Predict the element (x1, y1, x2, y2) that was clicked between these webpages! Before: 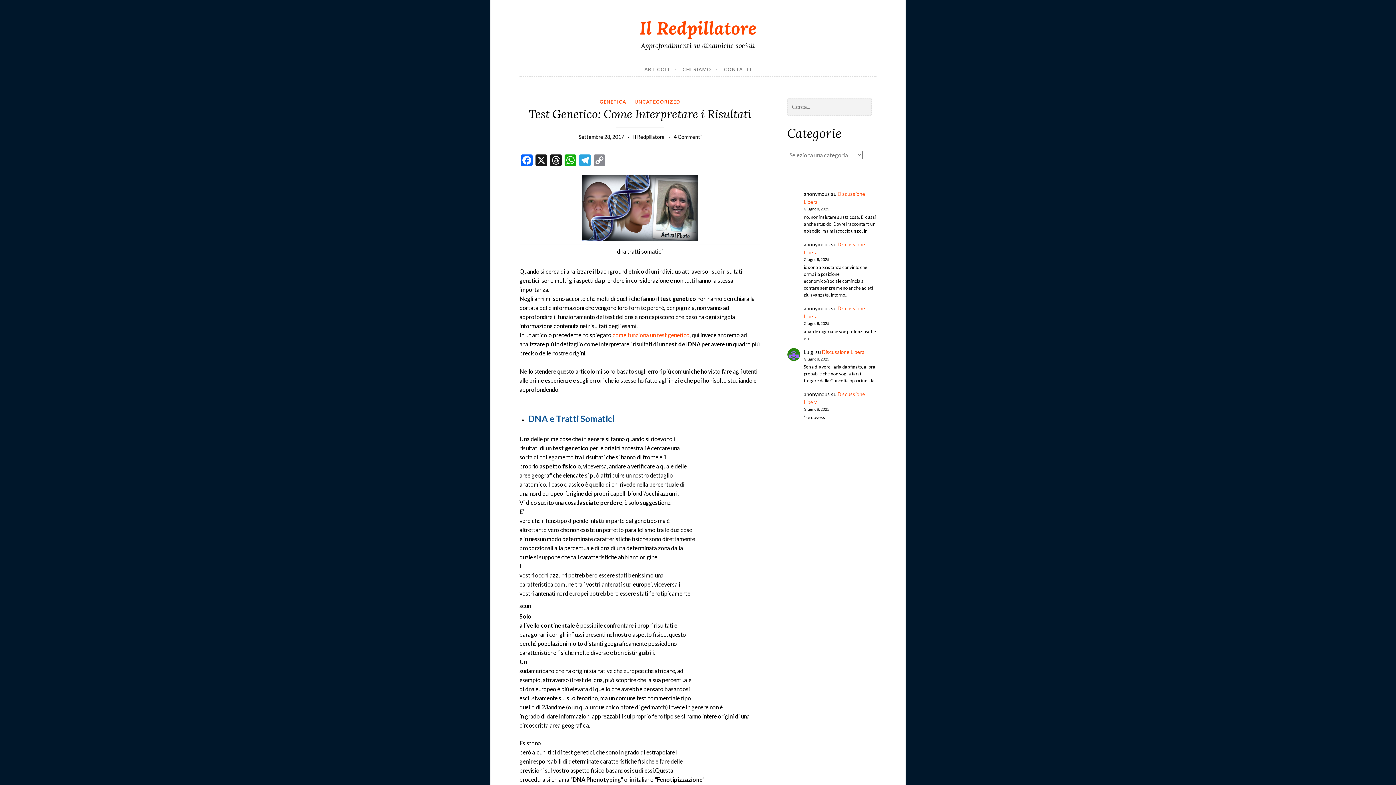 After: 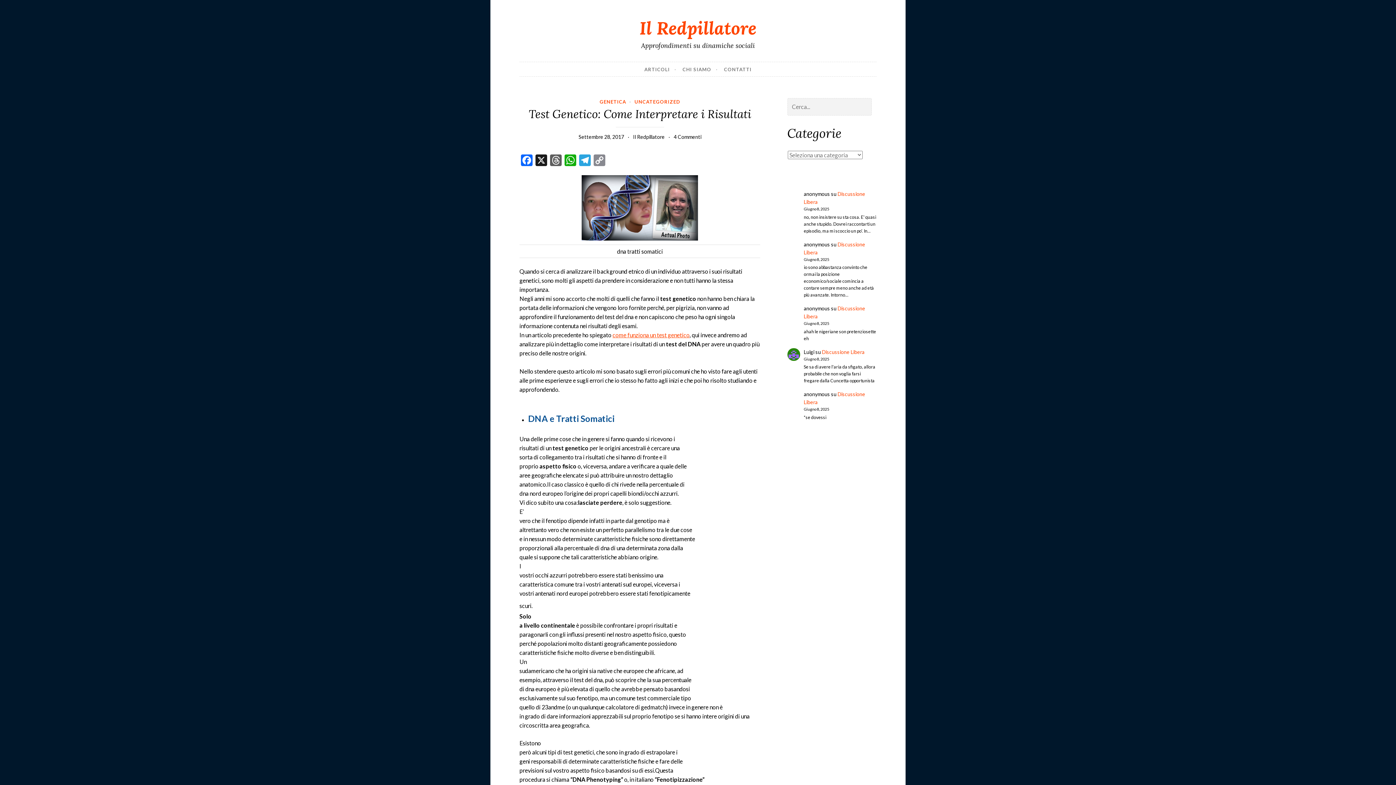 Action: bbox: (548, 154, 563, 167) label: Threads